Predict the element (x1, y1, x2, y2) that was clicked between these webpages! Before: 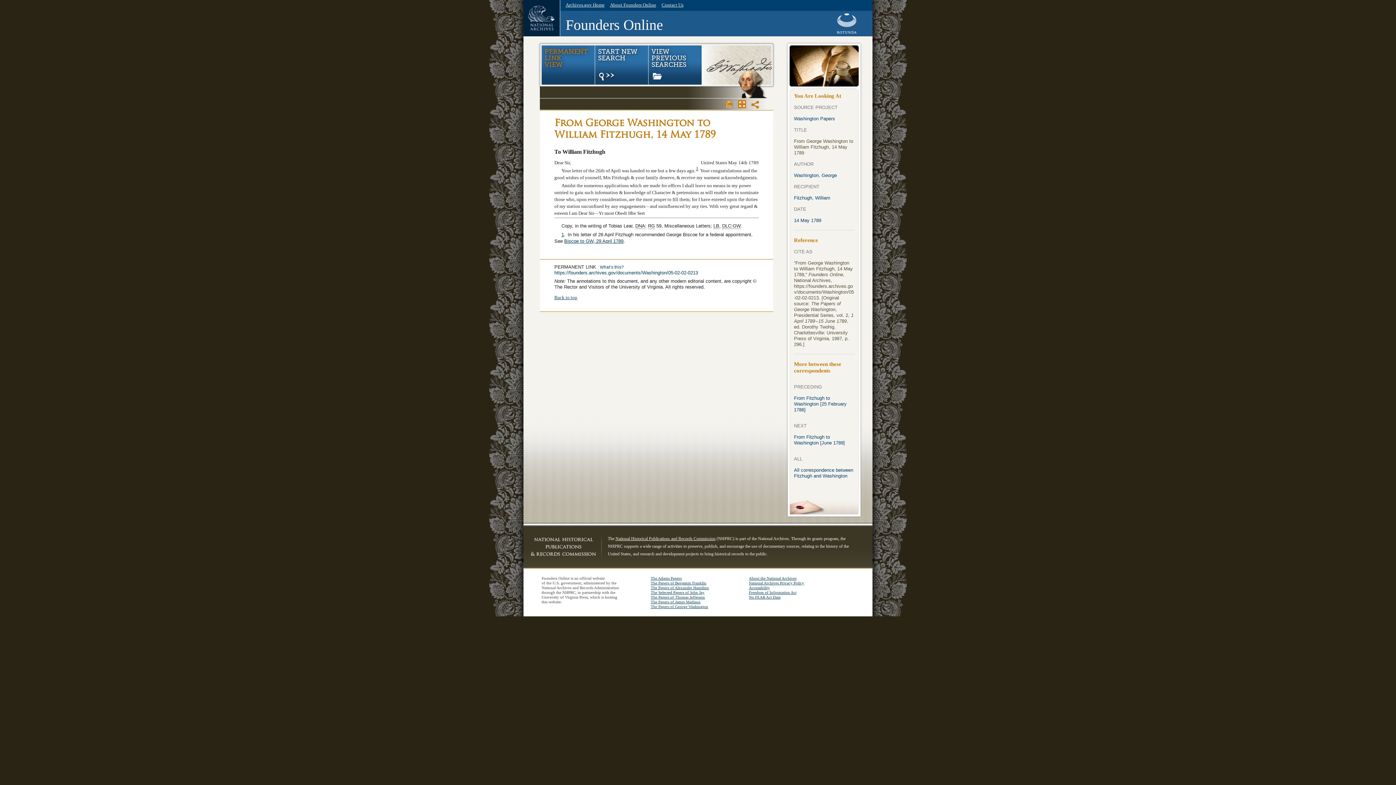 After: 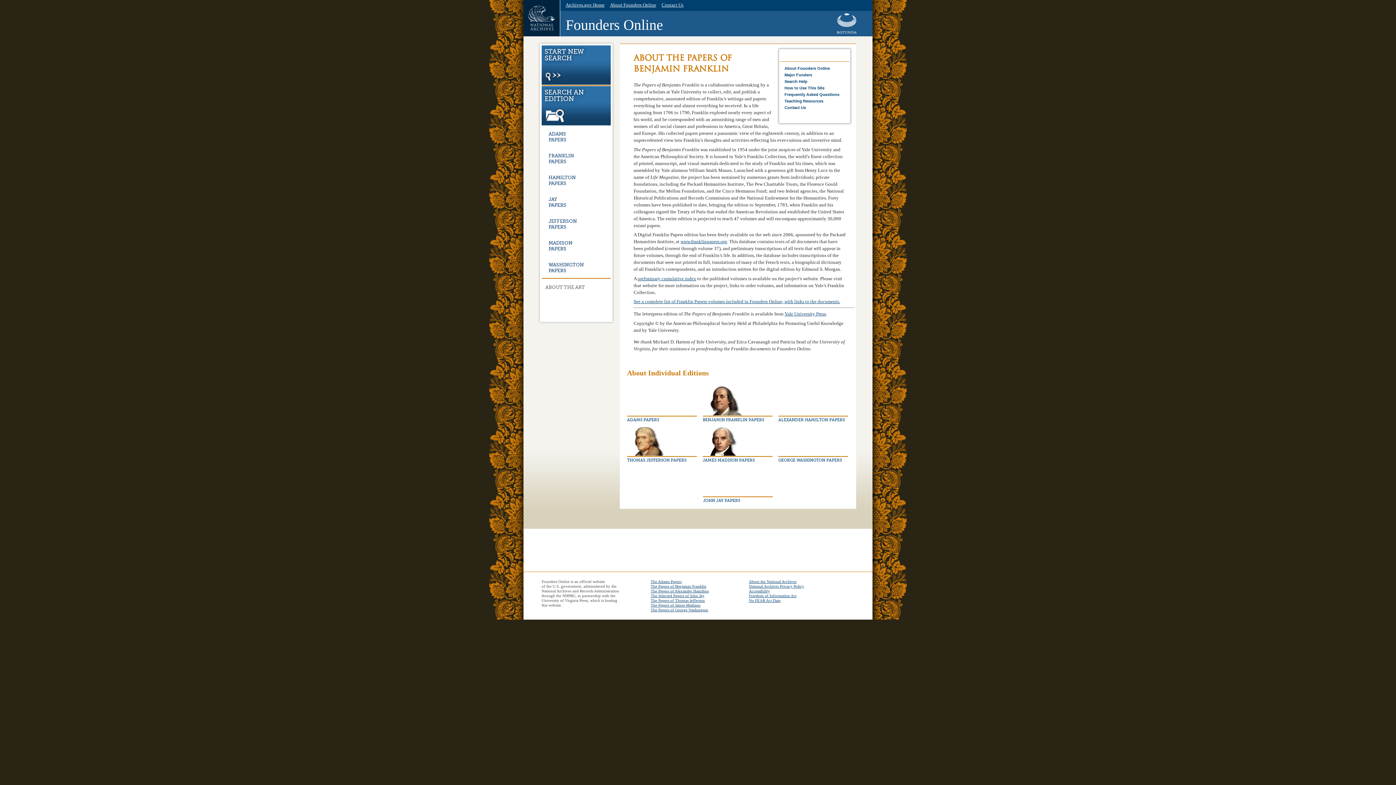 Action: label: The Papers of Benjamin Franklin bbox: (650, 581, 706, 585)